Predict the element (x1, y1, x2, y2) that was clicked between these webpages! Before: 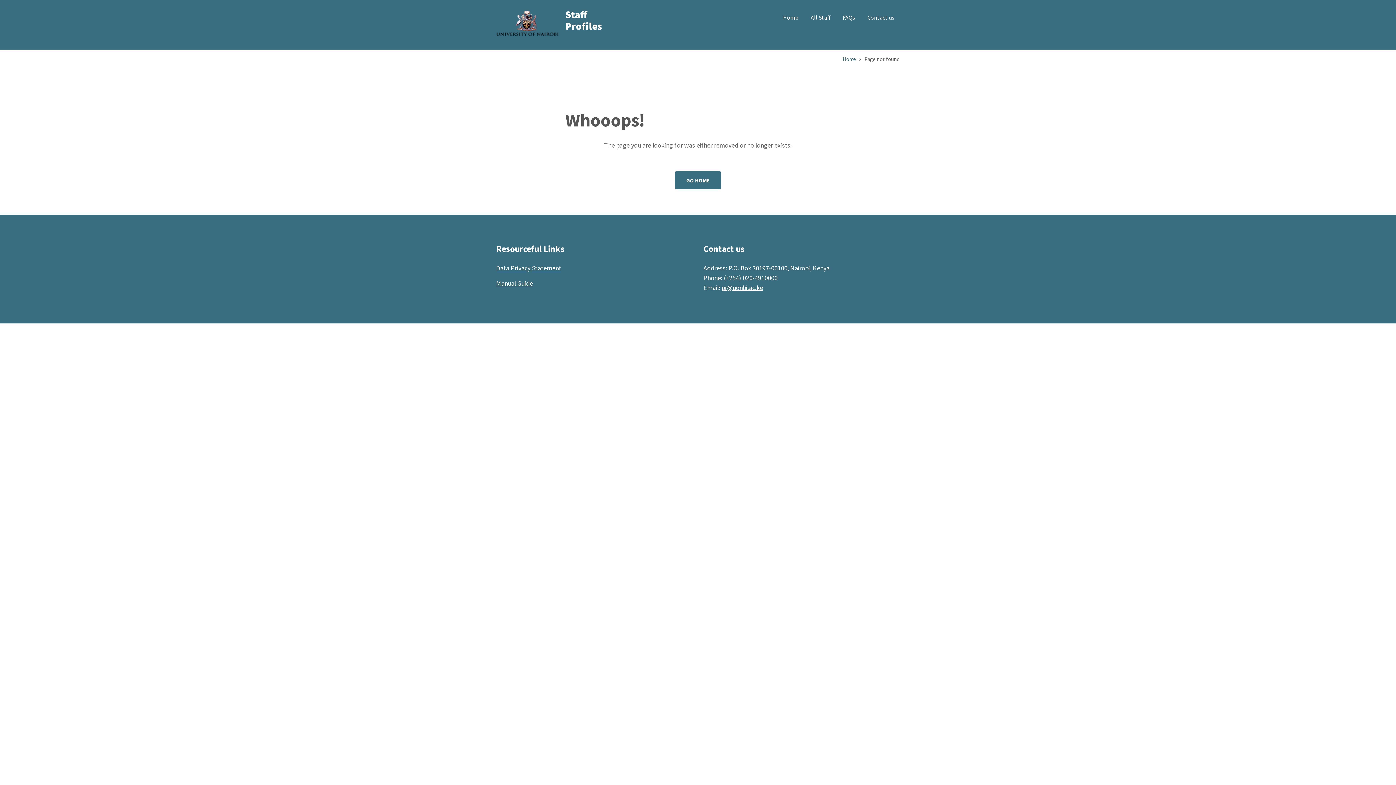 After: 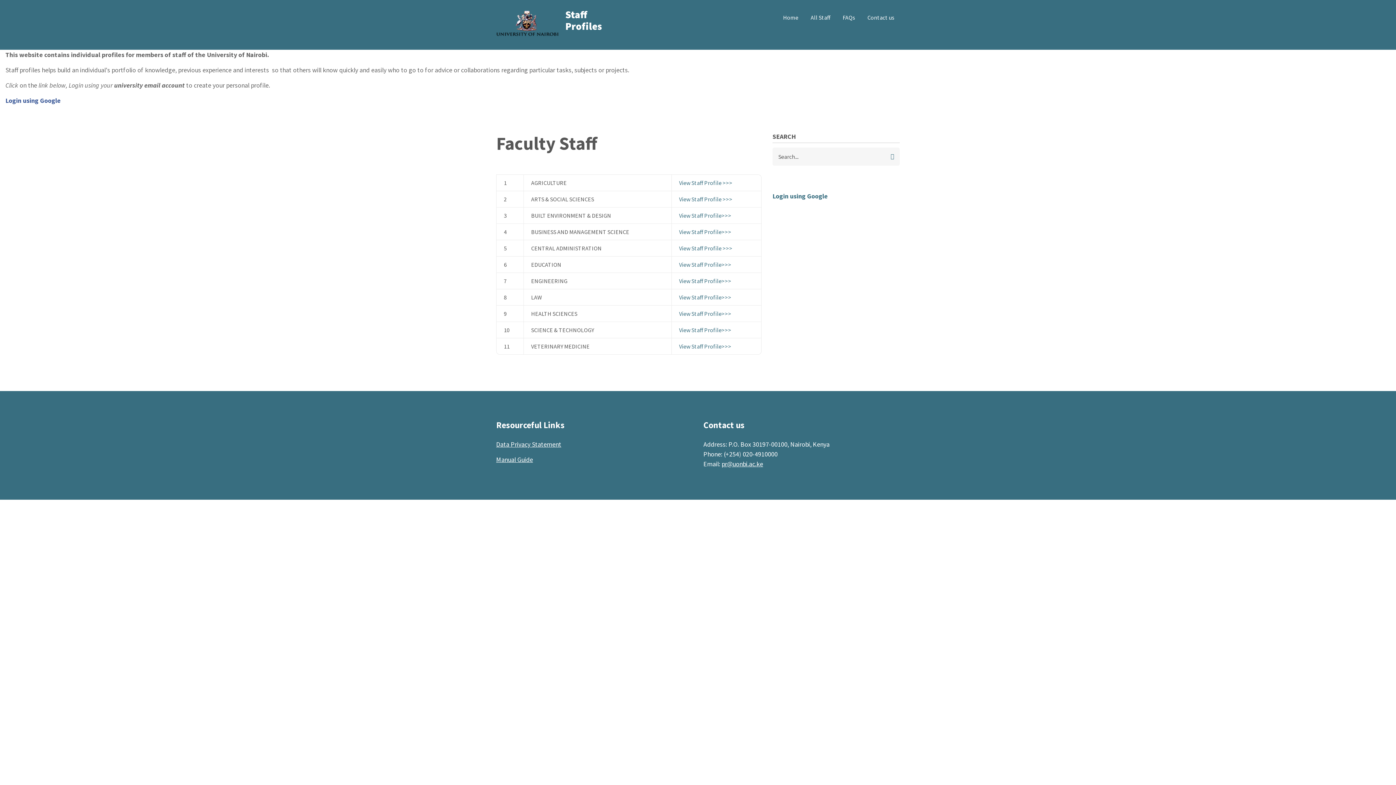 Action: label: Staff Profiles bbox: (565, 8, 602, 32)